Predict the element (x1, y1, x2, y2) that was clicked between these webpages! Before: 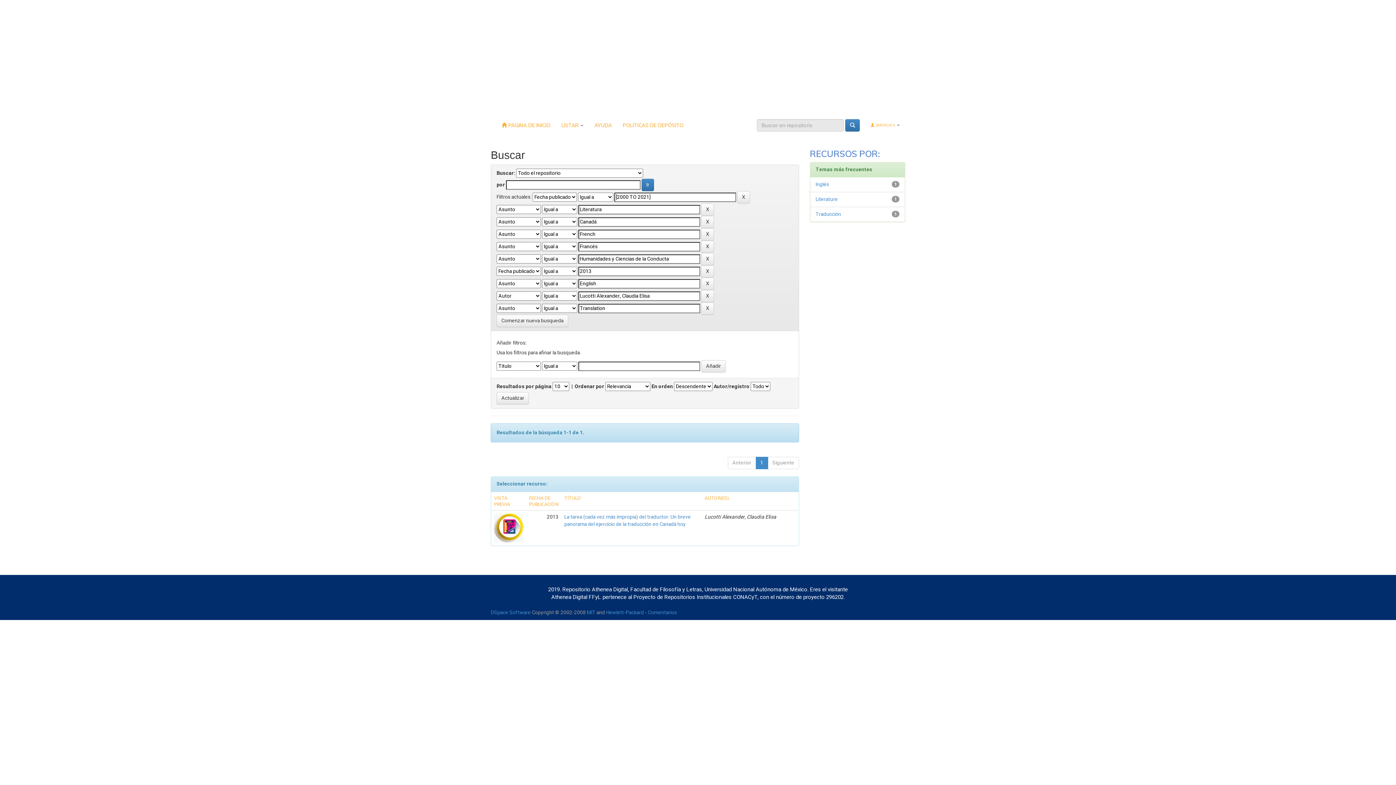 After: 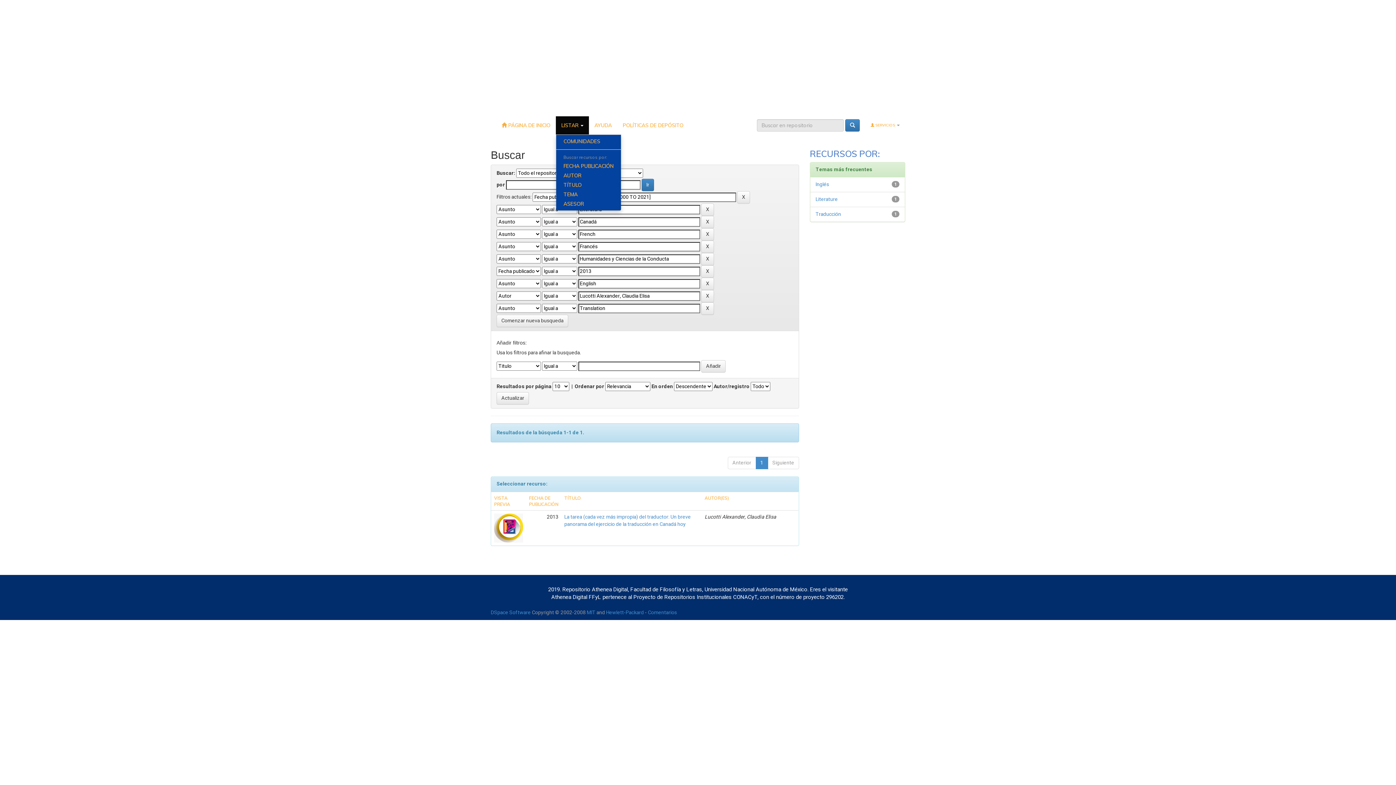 Action: bbox: (556, 116, 589, 134) label: LISTAR 